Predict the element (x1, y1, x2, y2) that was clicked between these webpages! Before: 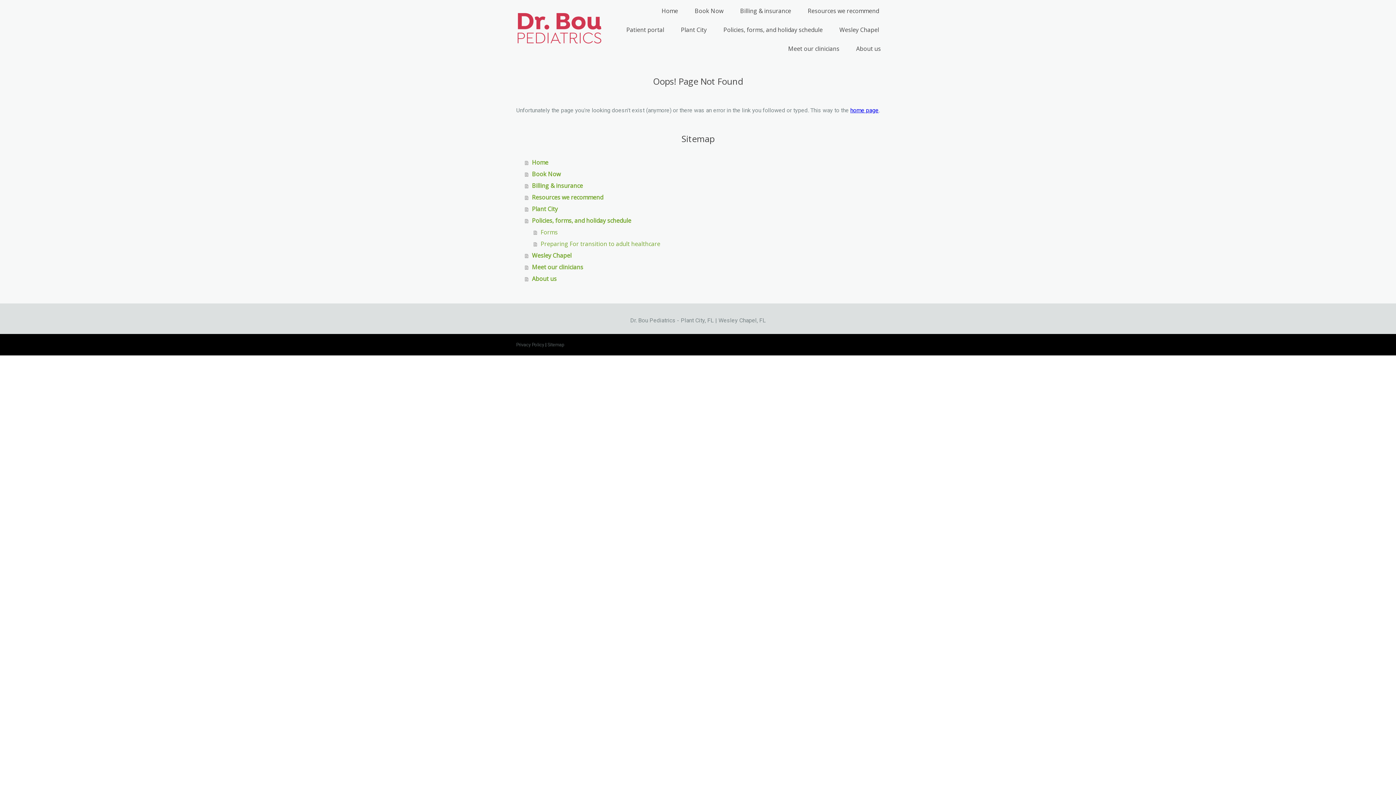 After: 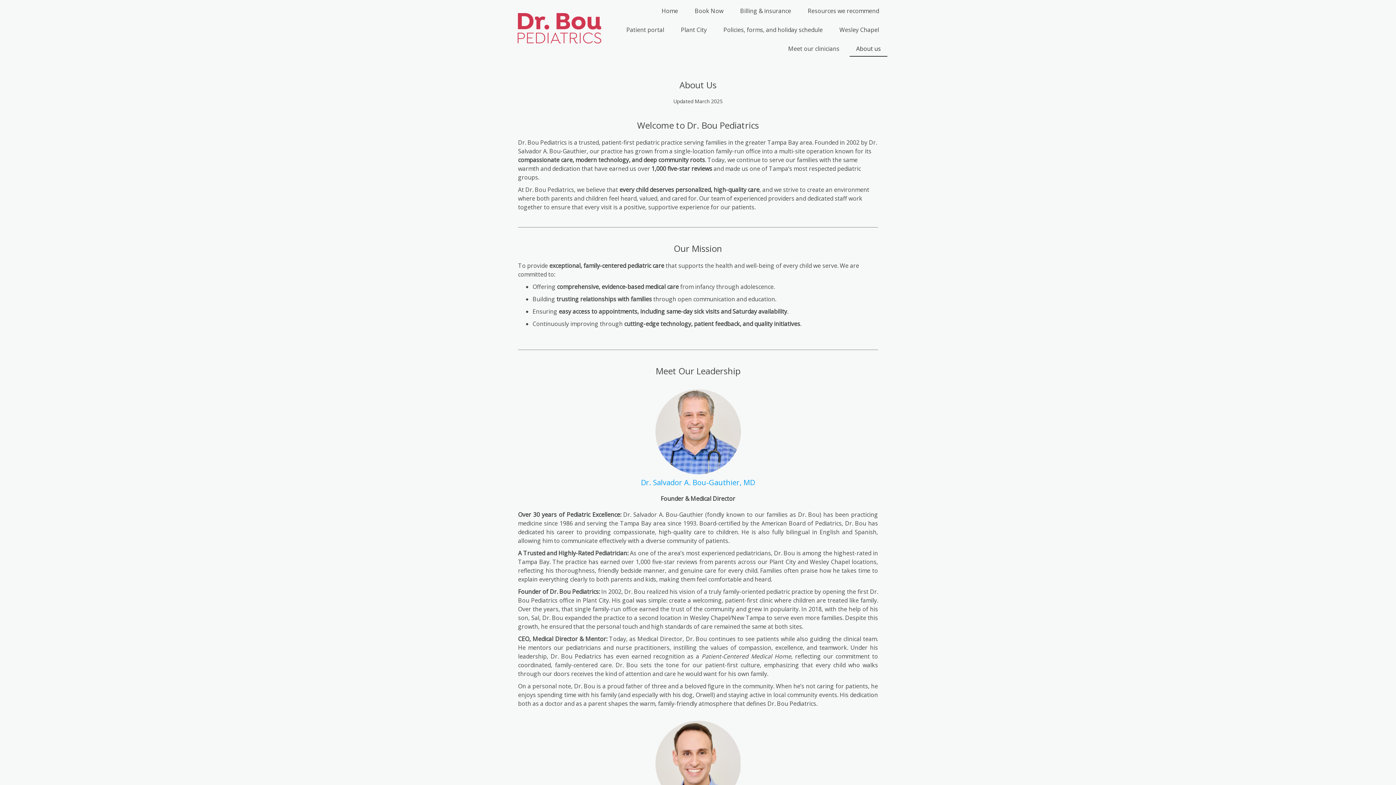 Action: bbox: (849, 41, 887, 56) label: About us